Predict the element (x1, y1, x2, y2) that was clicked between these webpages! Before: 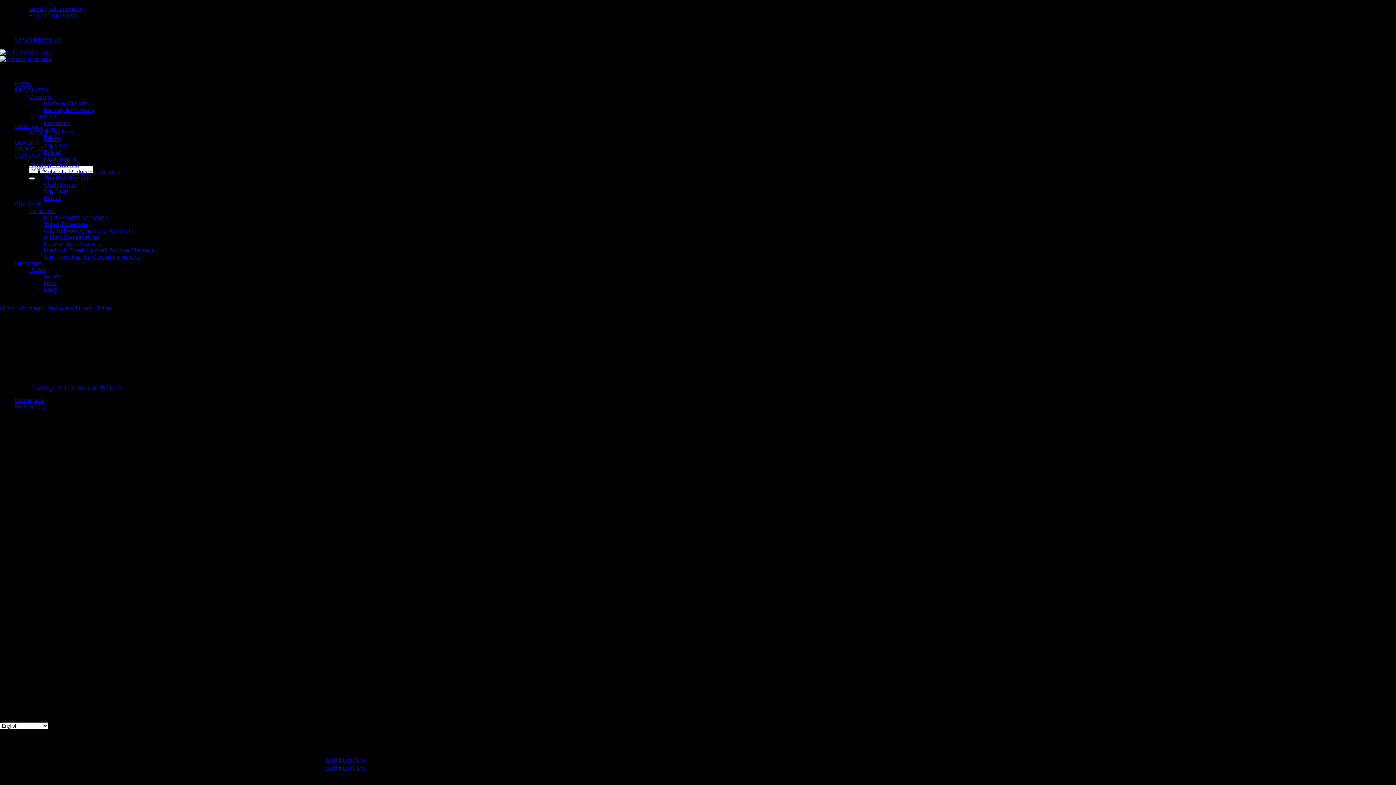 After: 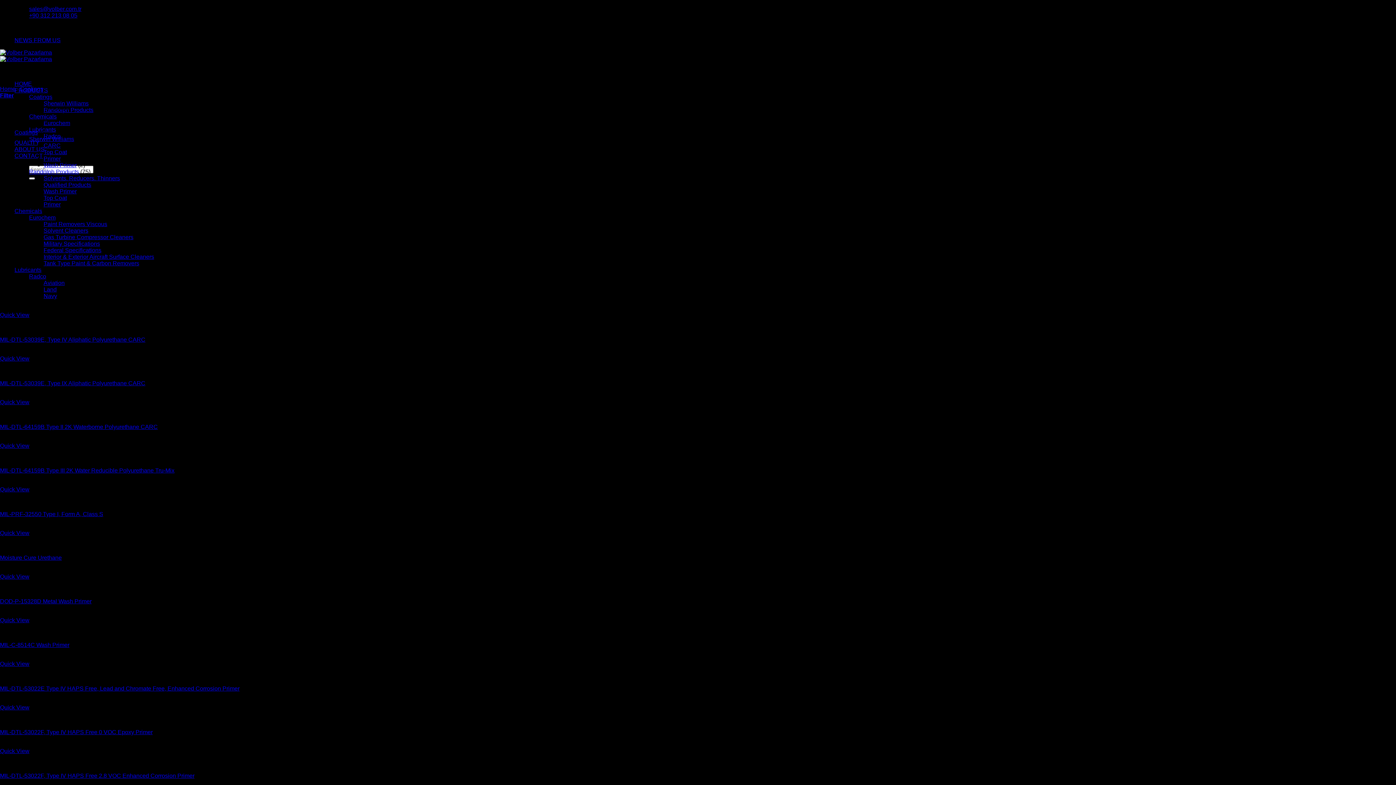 Action: label: Sherwin Williams bbox: (47, 305, 92, 311)